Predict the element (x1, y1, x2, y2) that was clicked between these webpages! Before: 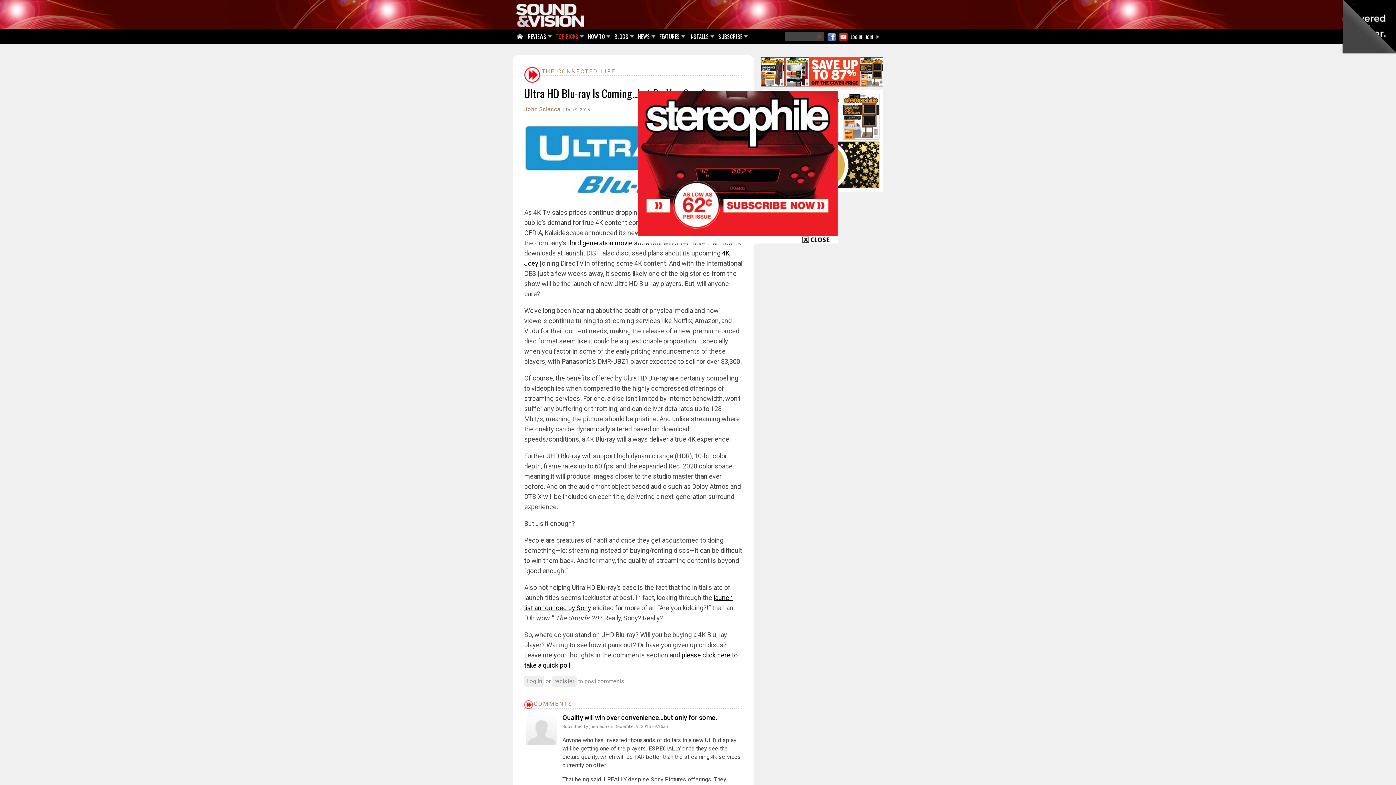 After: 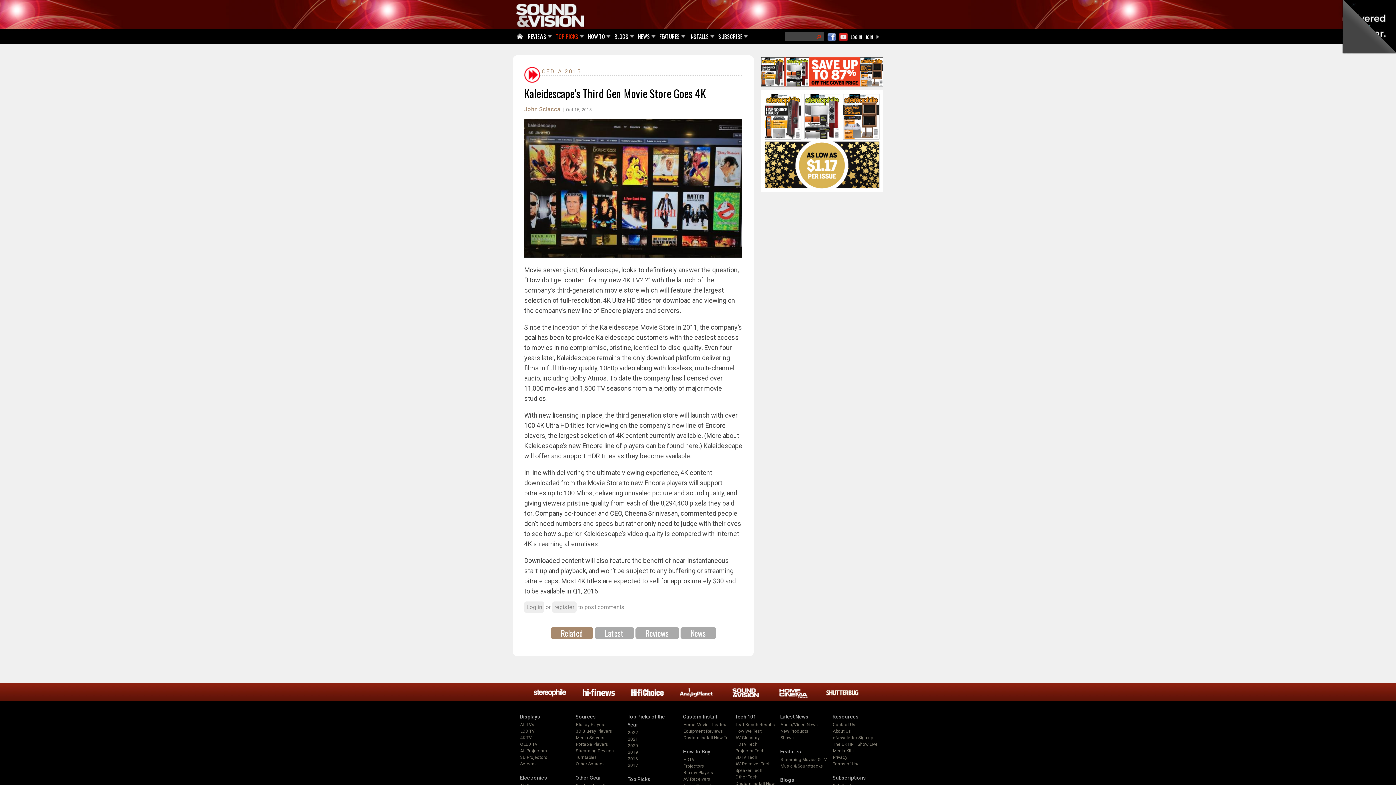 Action: bbox: (568, 239, 650, 246) label: third generation movie store 